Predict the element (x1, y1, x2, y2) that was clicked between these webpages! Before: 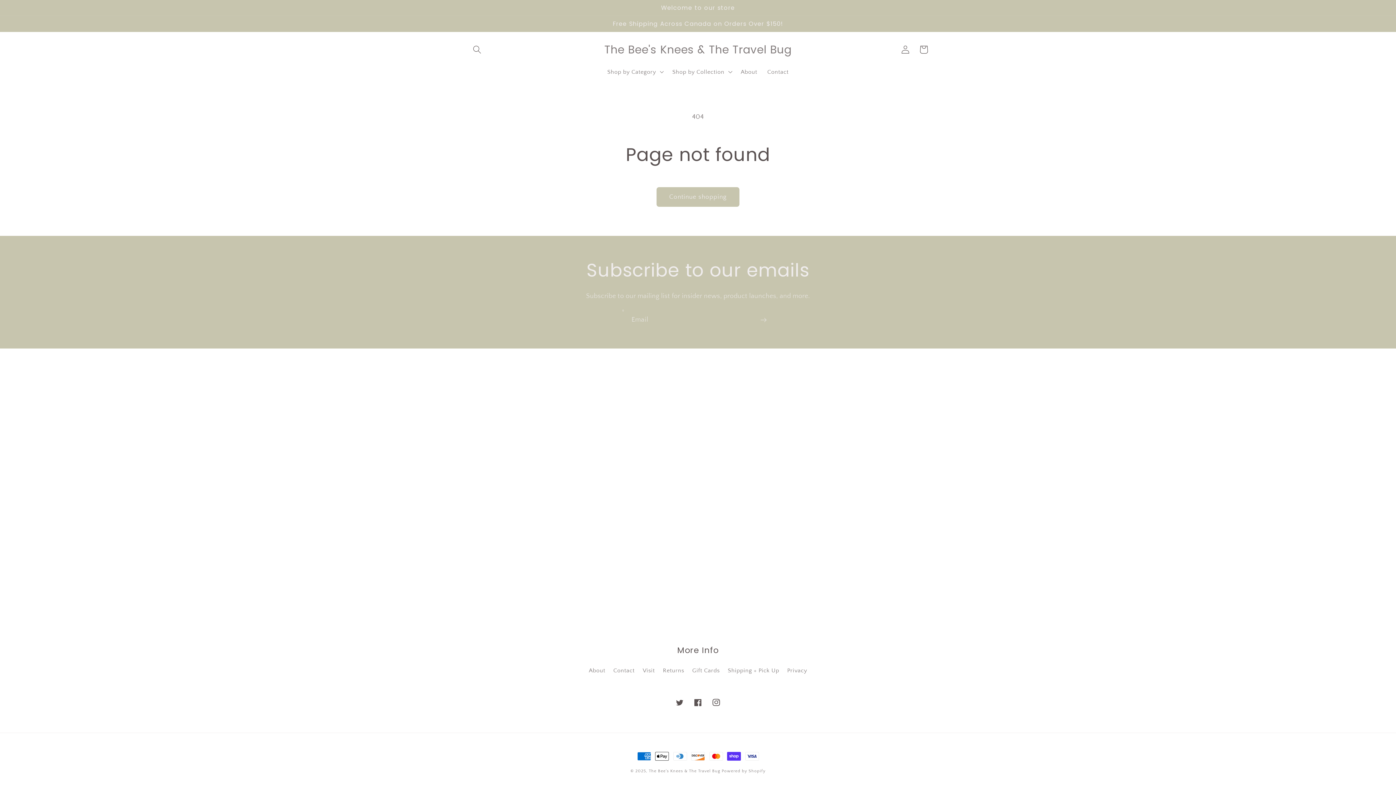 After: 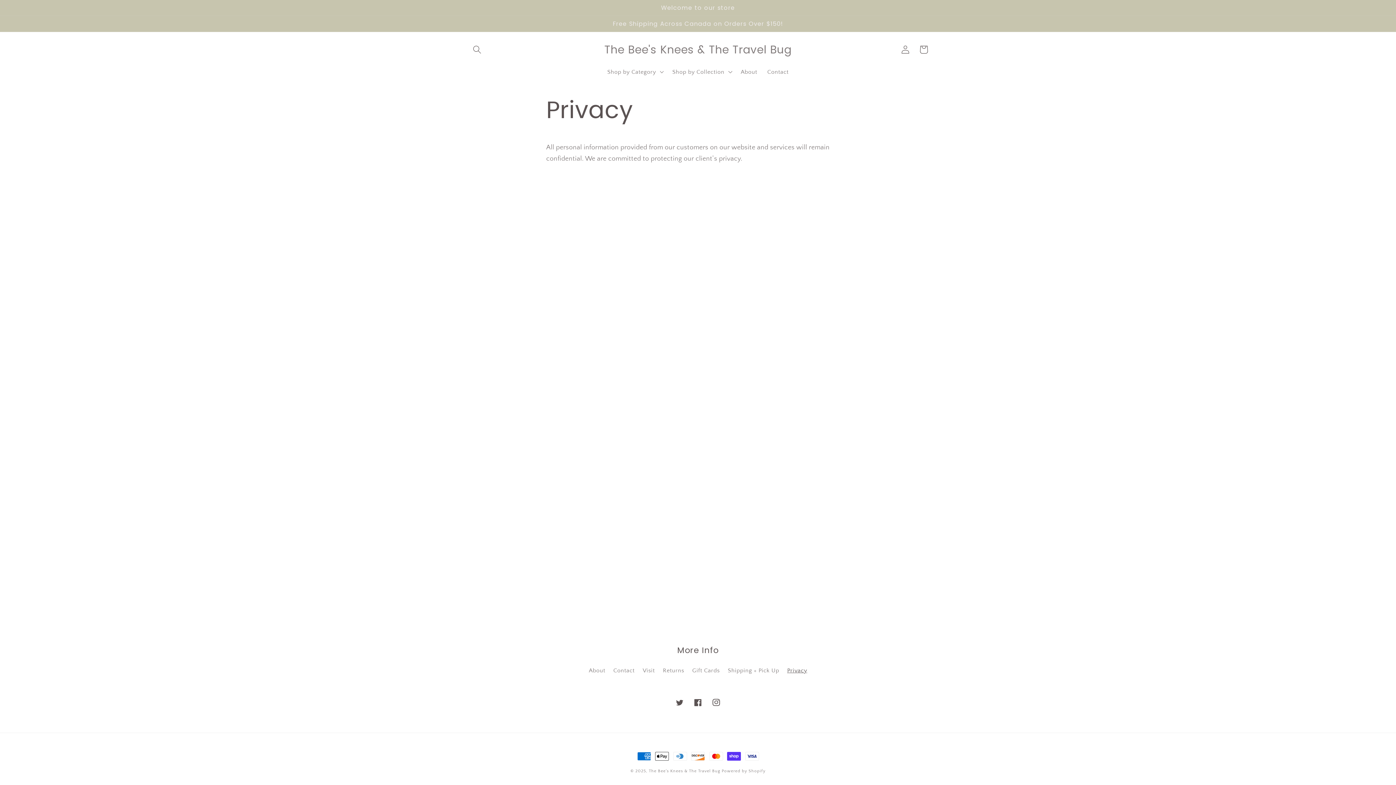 Action: bbox: (787, 664, 807, 678) label: Privacy